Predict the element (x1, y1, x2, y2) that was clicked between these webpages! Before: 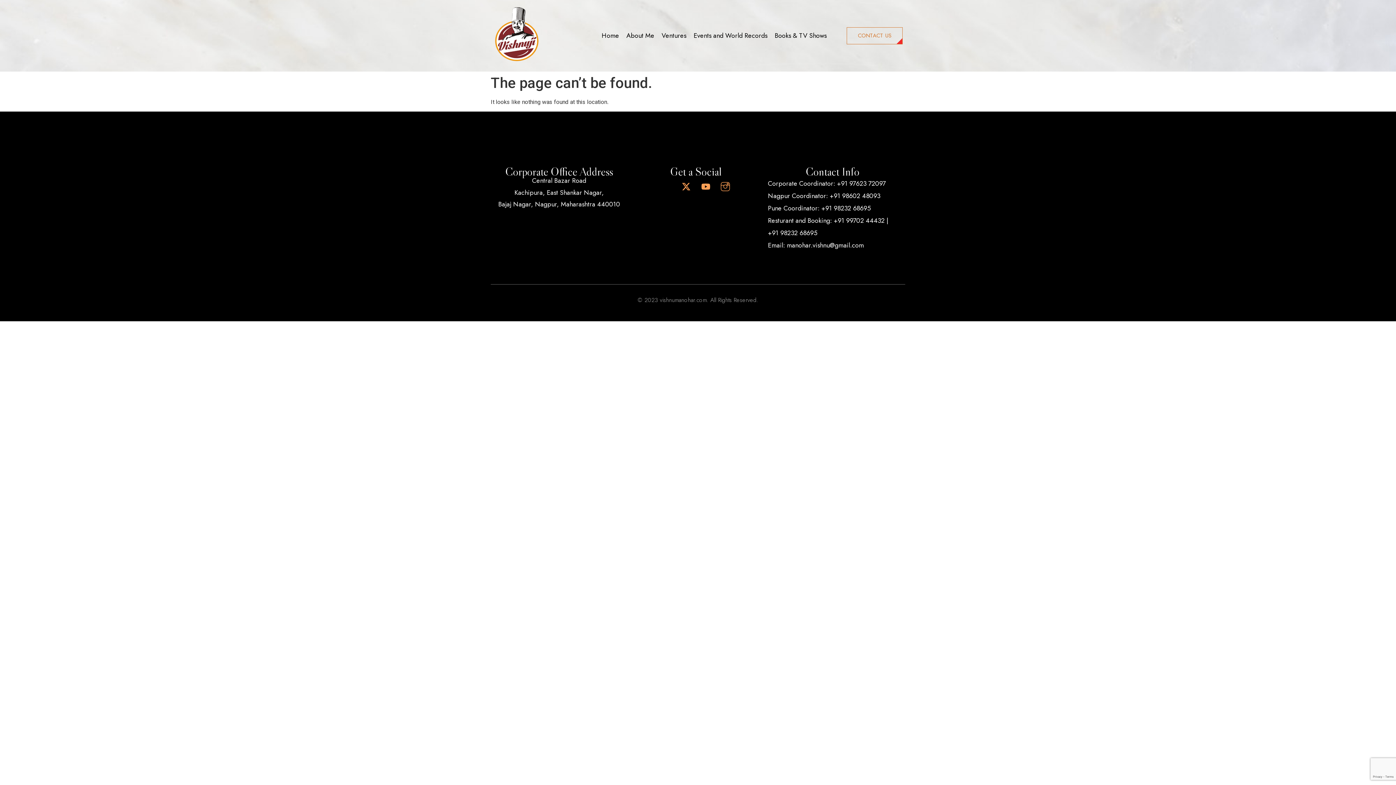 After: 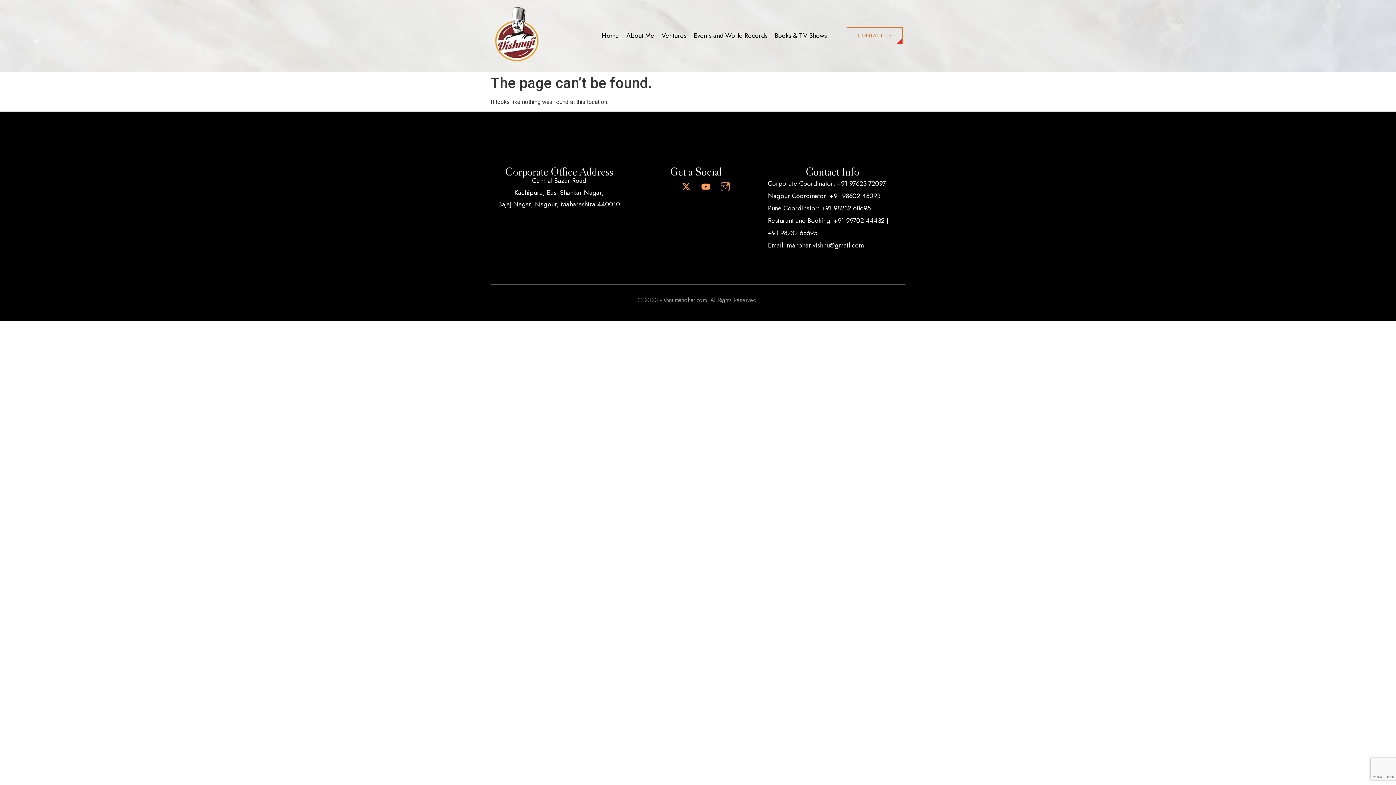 Action: bbox: (657, 177, 675, 195) label: Jki-facebook-light